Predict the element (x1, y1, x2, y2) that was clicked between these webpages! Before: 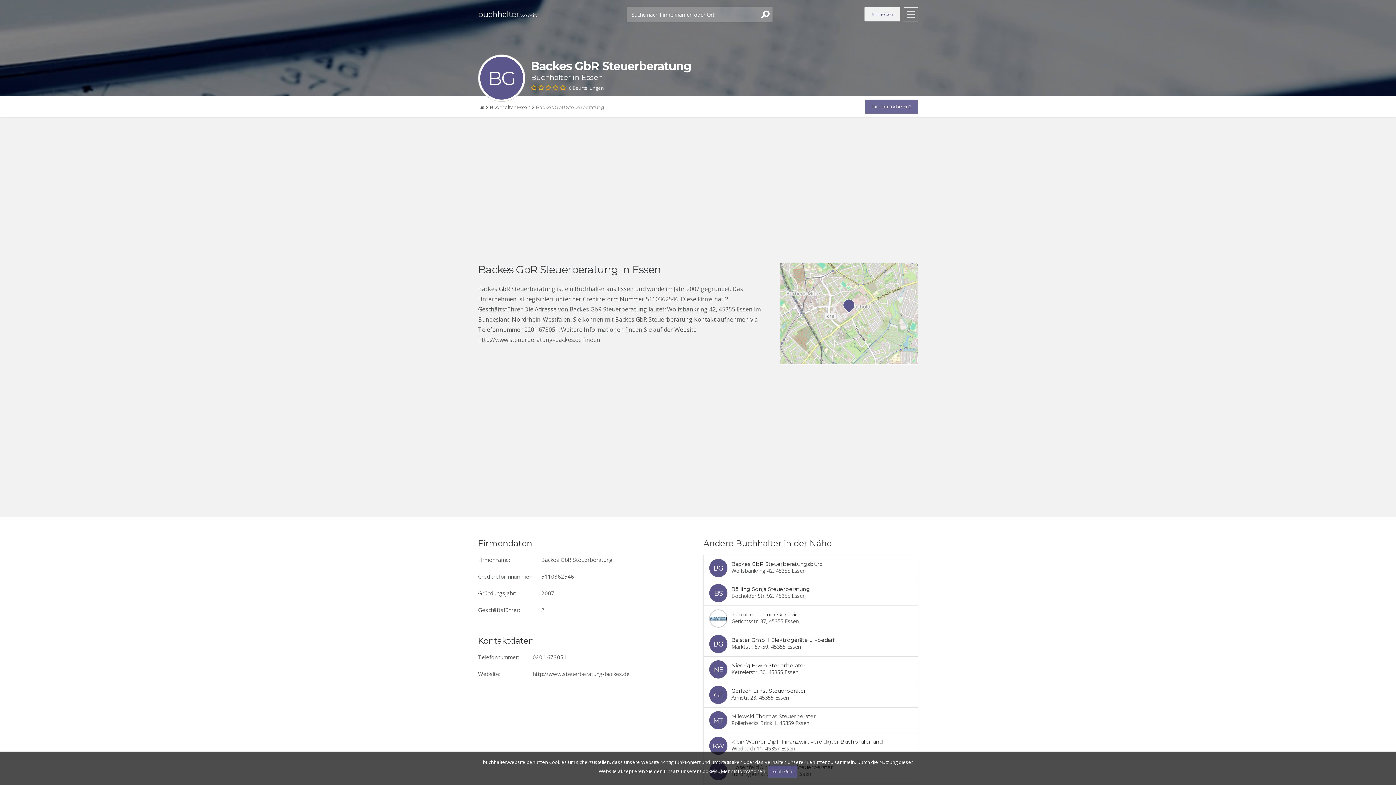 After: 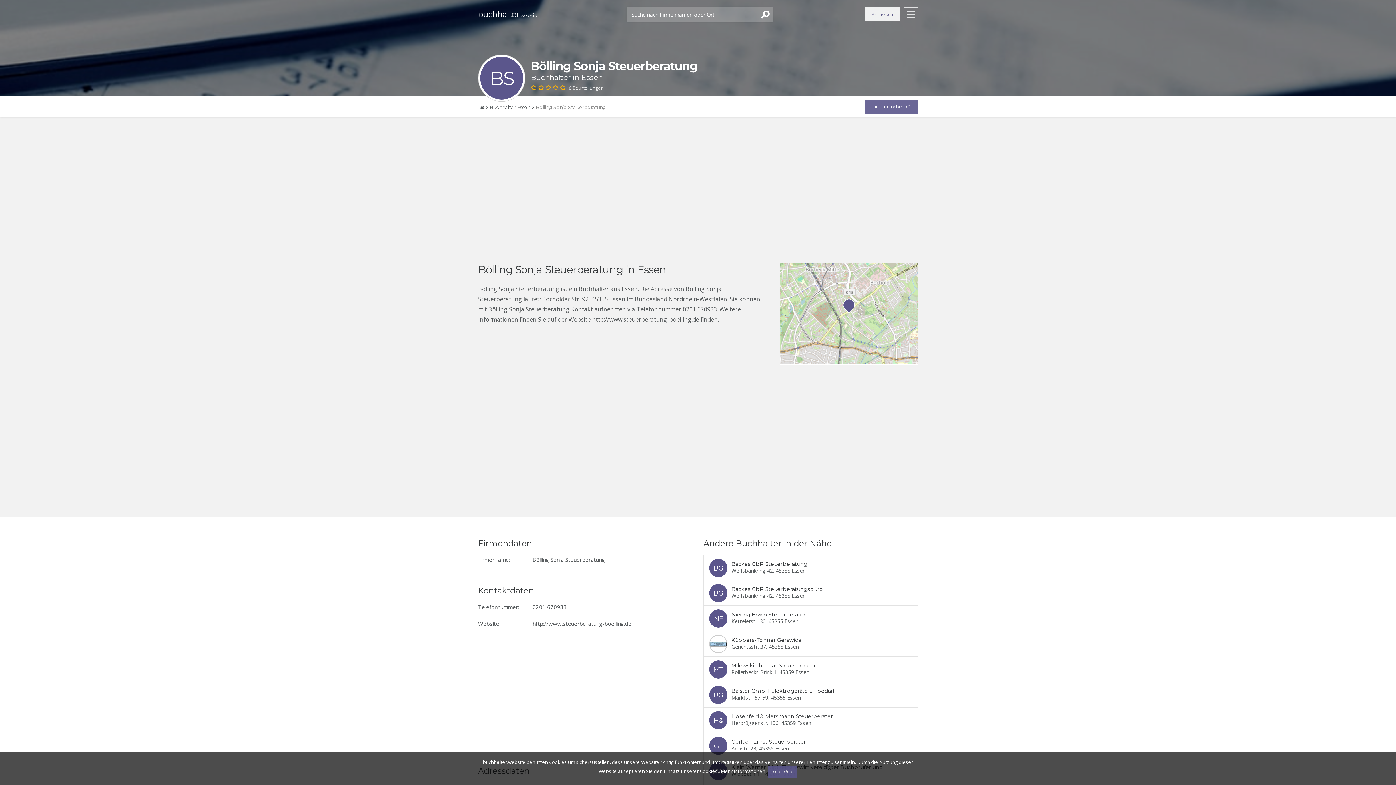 Action: bbox: (704, 580, 917, 605)